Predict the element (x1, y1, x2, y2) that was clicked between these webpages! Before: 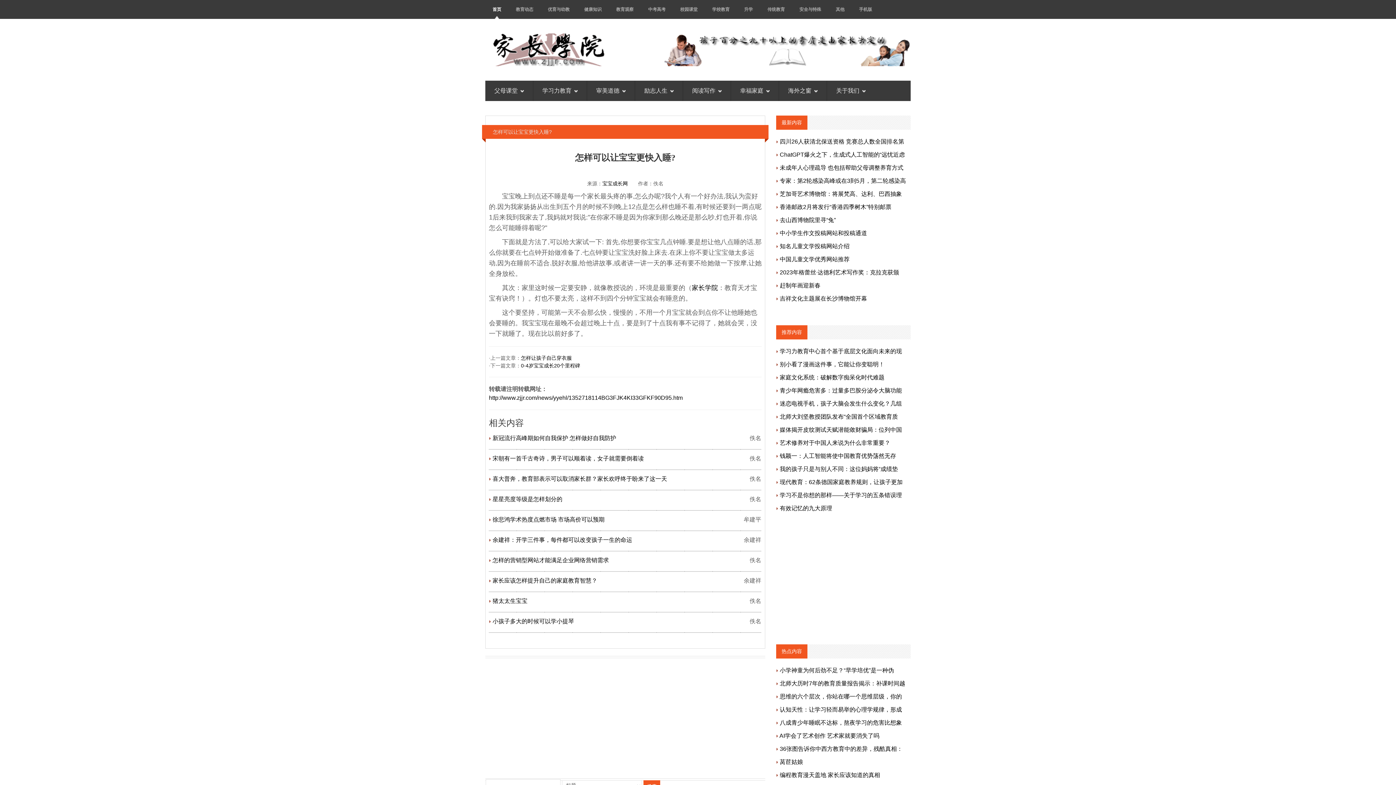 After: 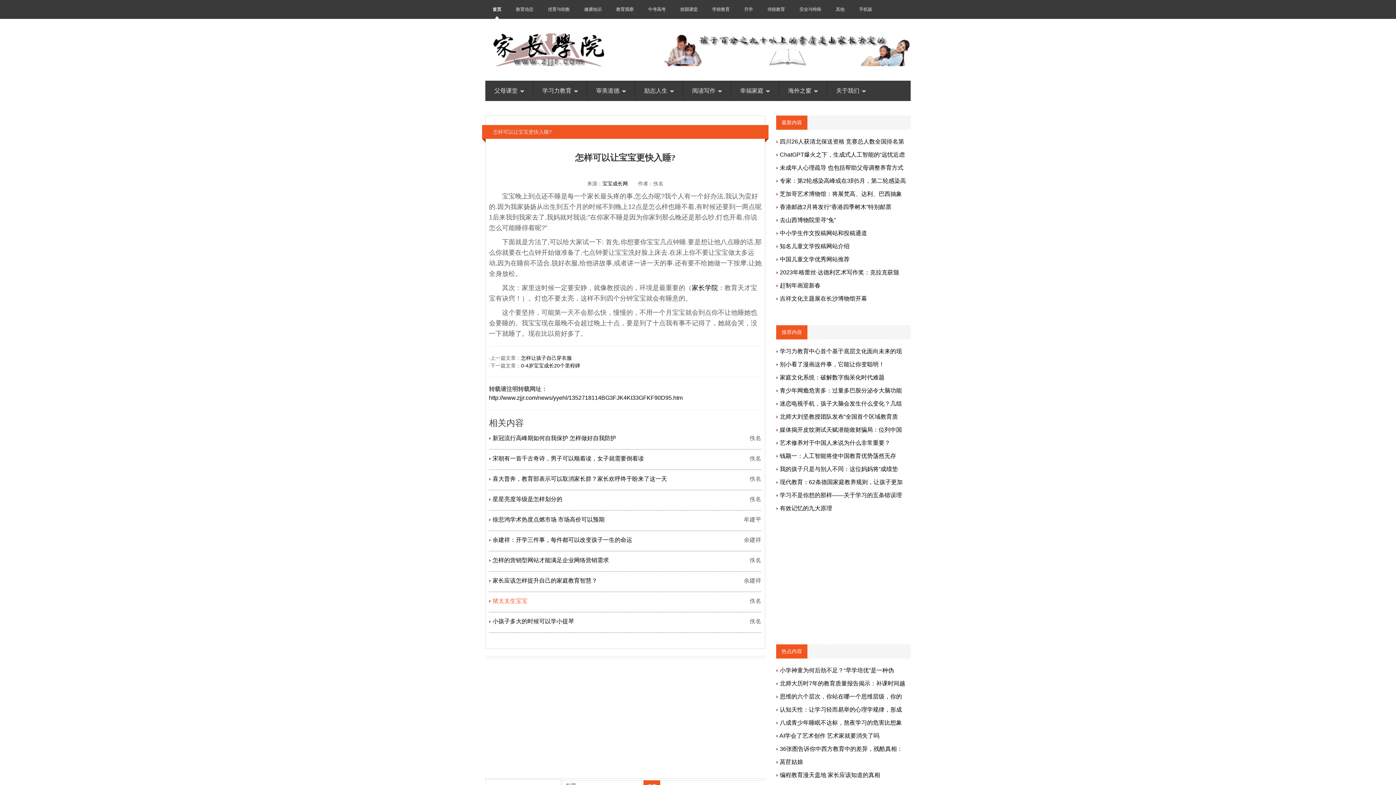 Action: label: 猪太太生宝宝 bbox: (492, 598, 527, 604)